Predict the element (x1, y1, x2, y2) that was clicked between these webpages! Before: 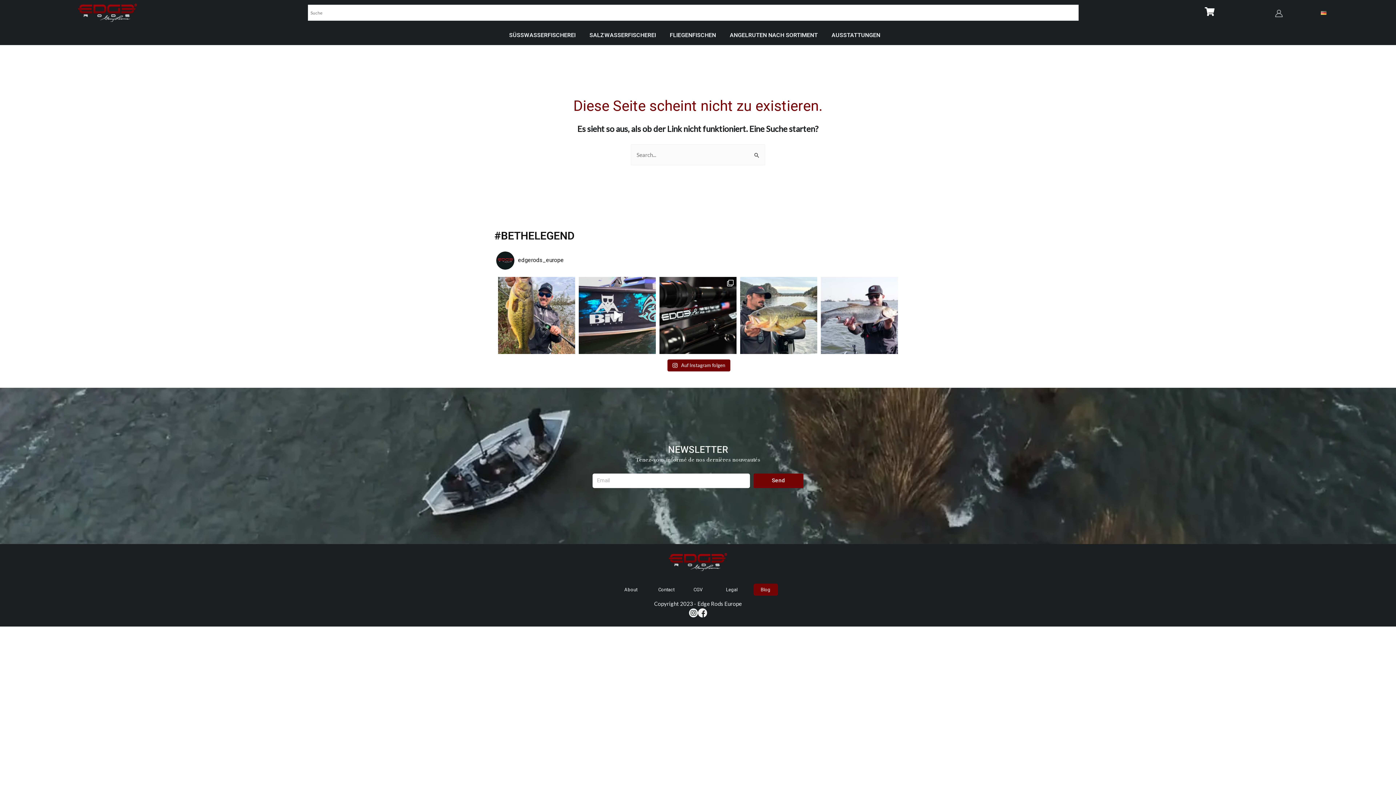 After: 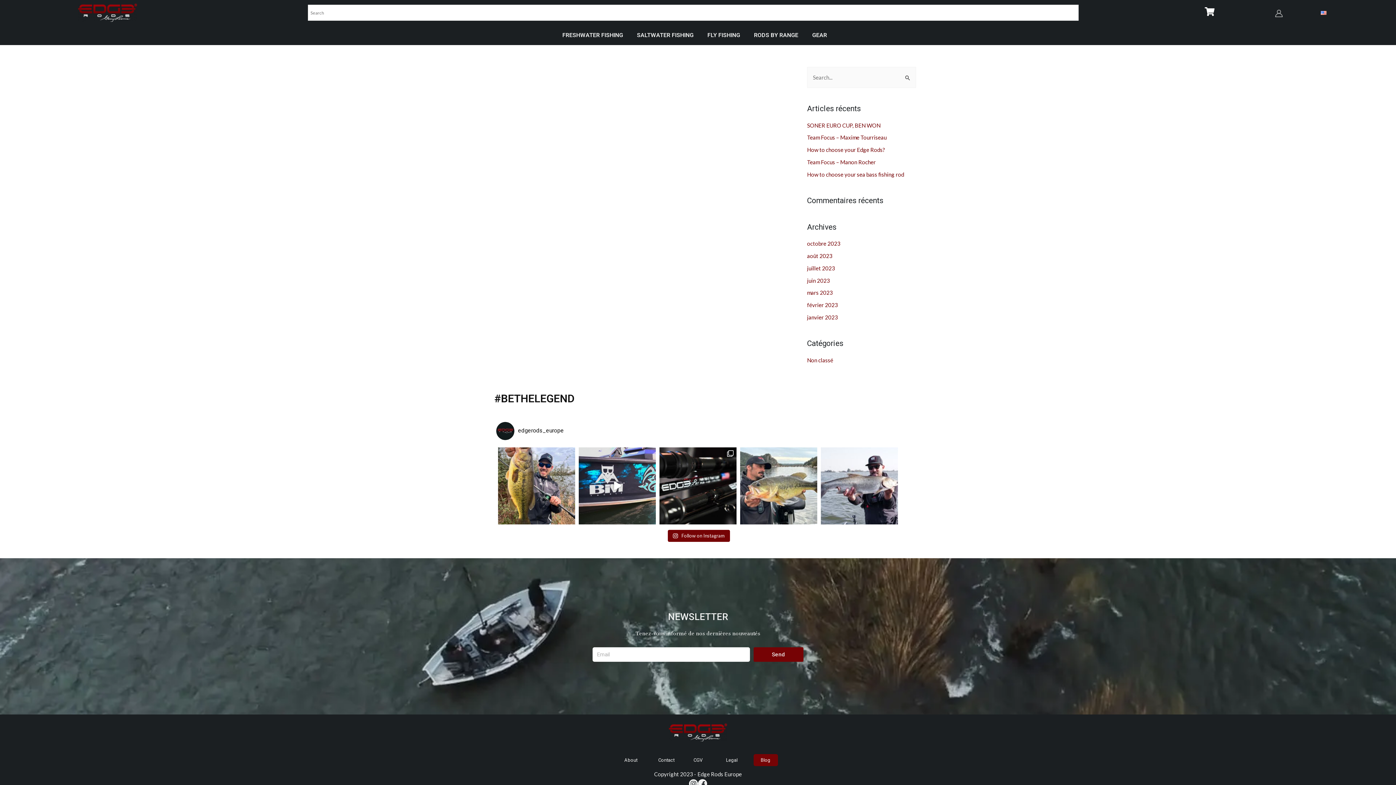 Action: bbox: (1205, 7, 1214, 16)